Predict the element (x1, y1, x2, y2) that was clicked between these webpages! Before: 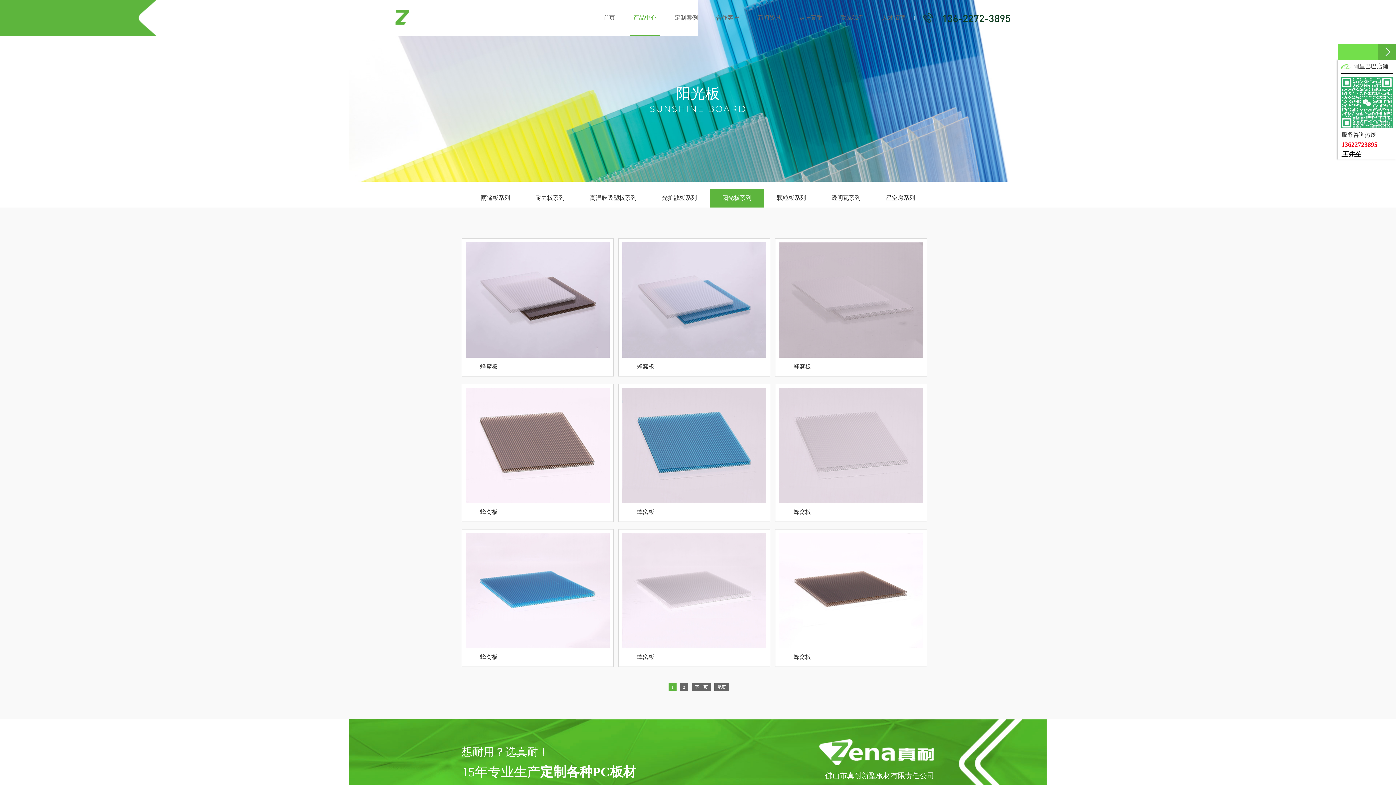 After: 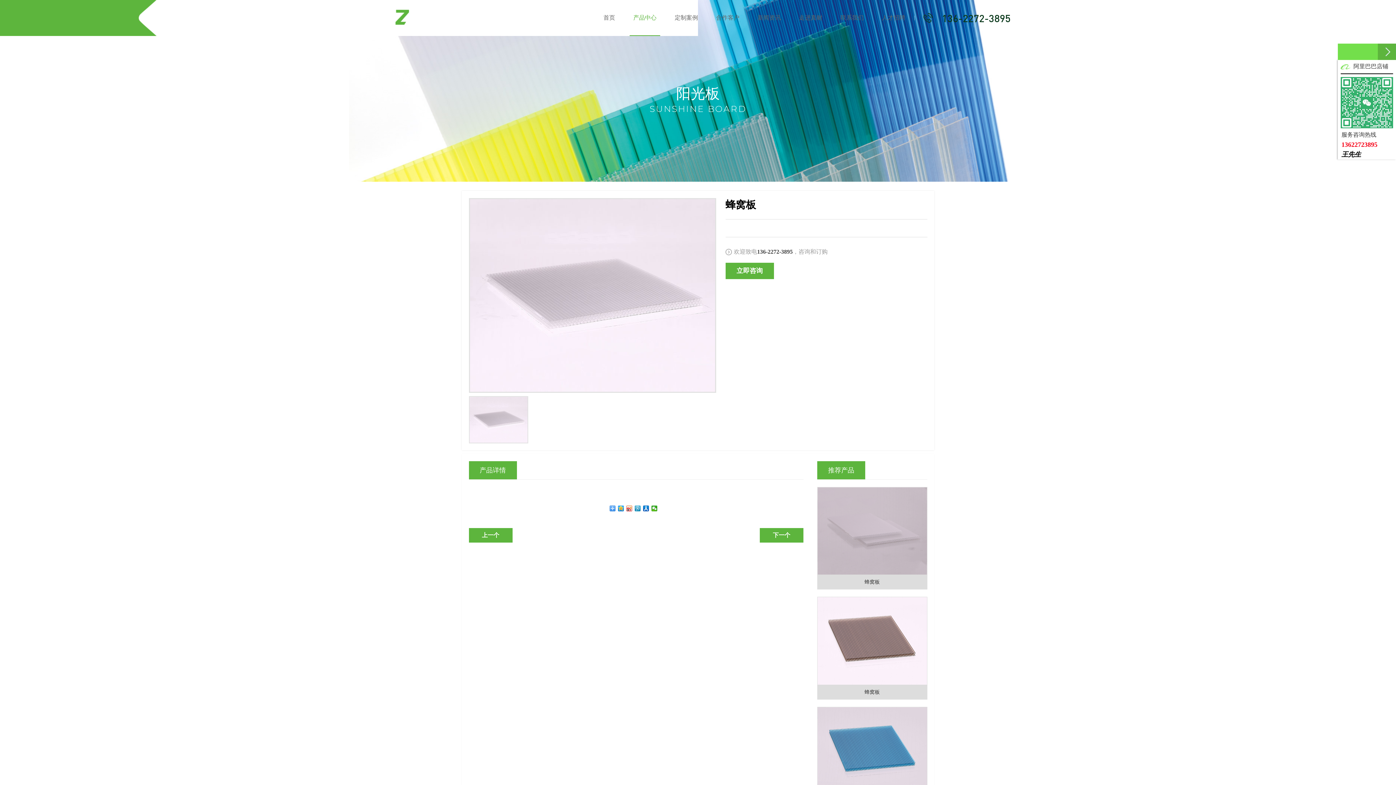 Action: label: 蜂窝板 bbox: (618, 529, 770, 667)